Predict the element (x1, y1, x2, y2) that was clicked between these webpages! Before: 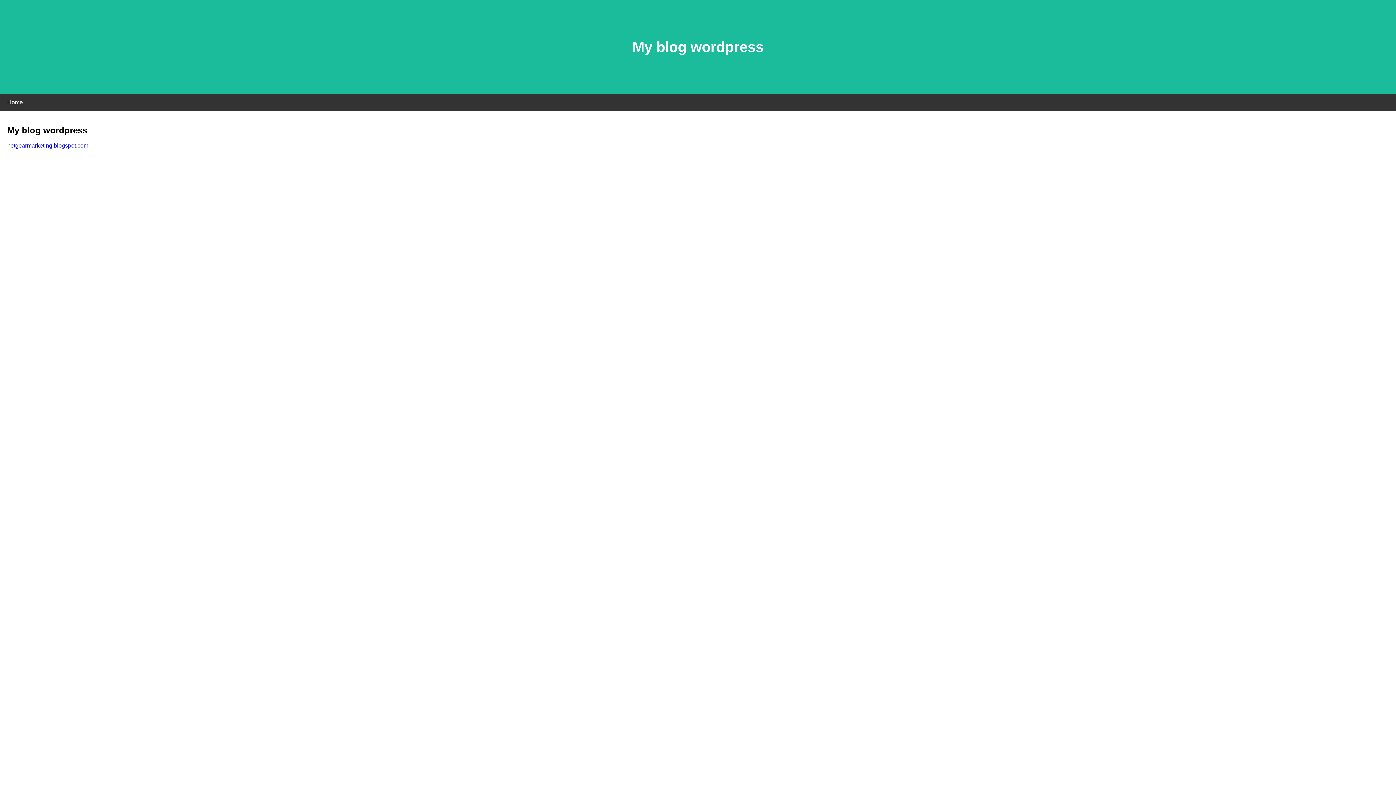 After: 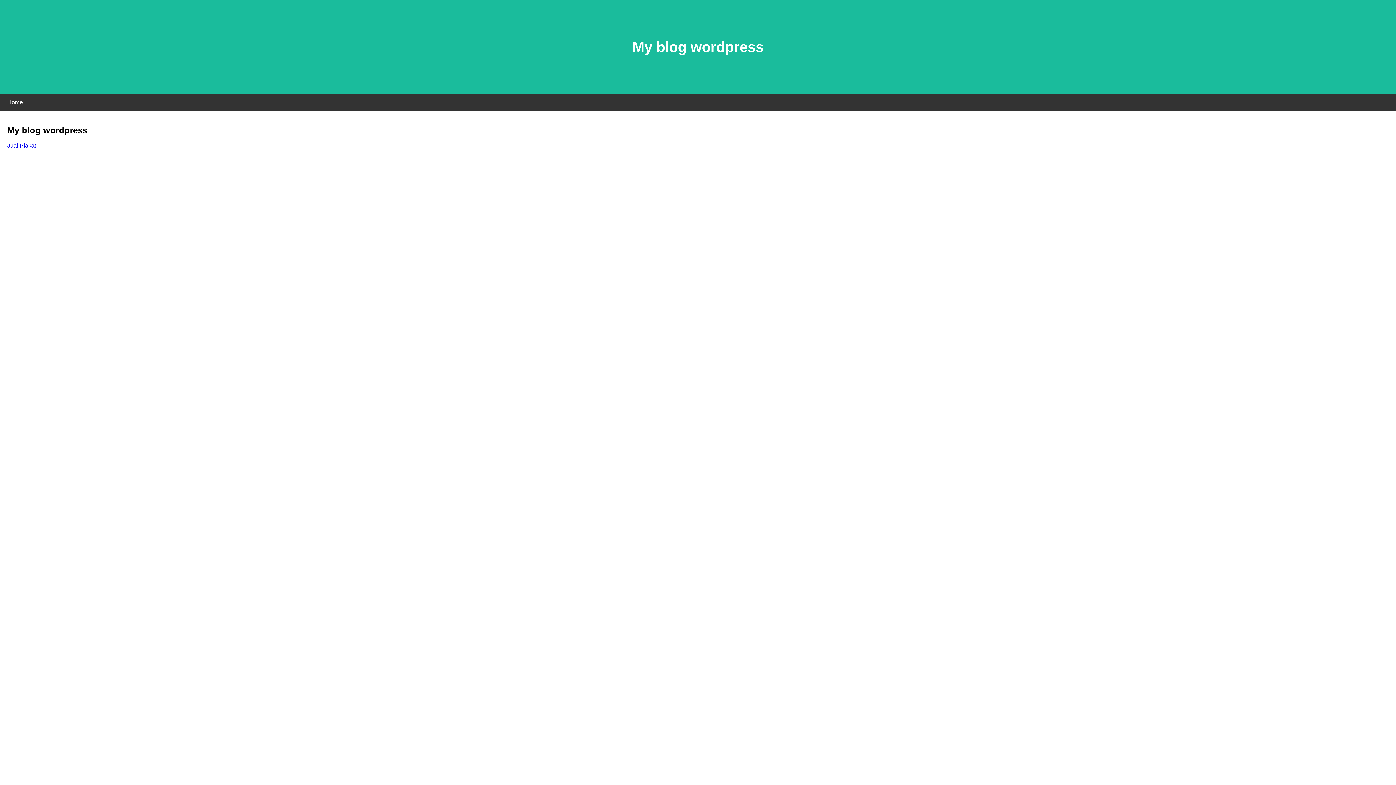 Action: label: netgearmarketing.blogspot.com bbox: (7, 142, 88, 148)